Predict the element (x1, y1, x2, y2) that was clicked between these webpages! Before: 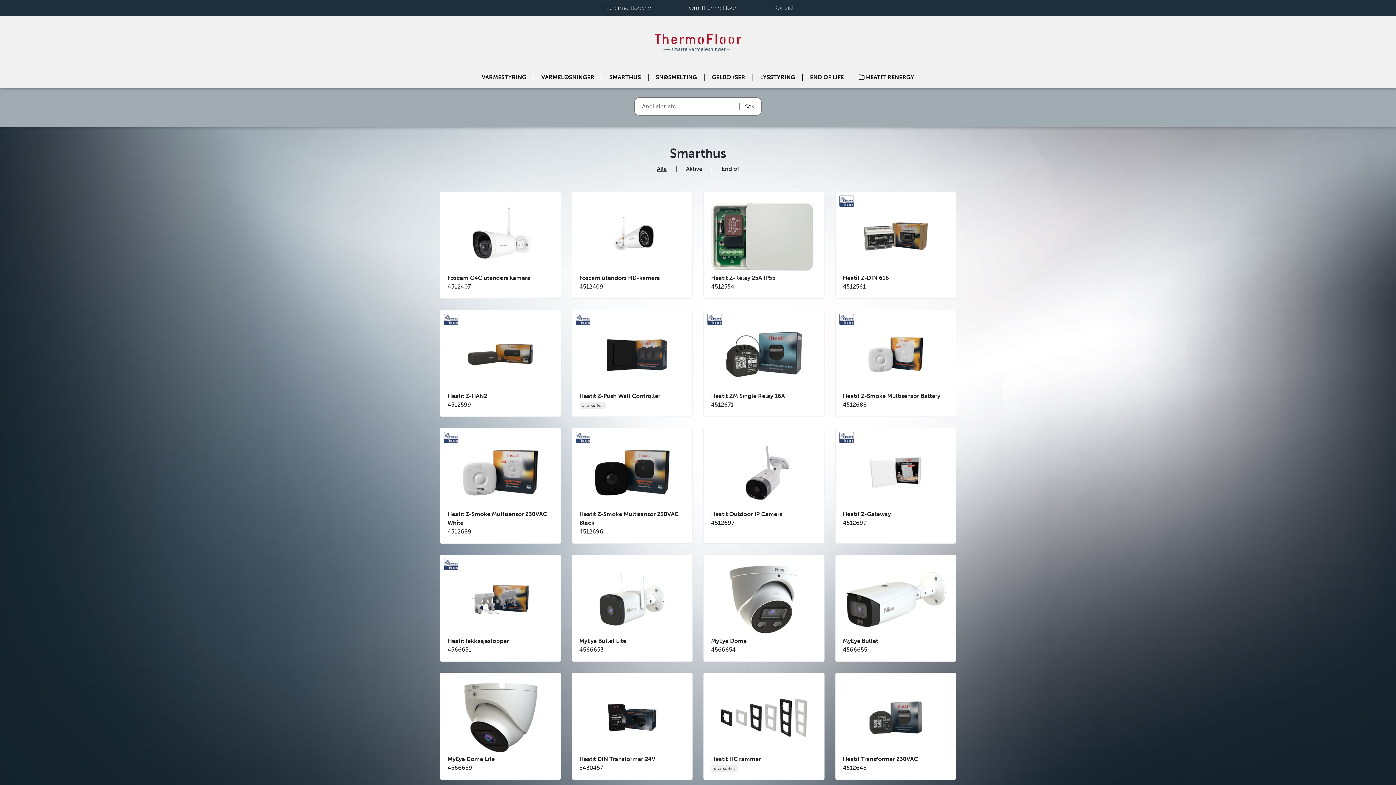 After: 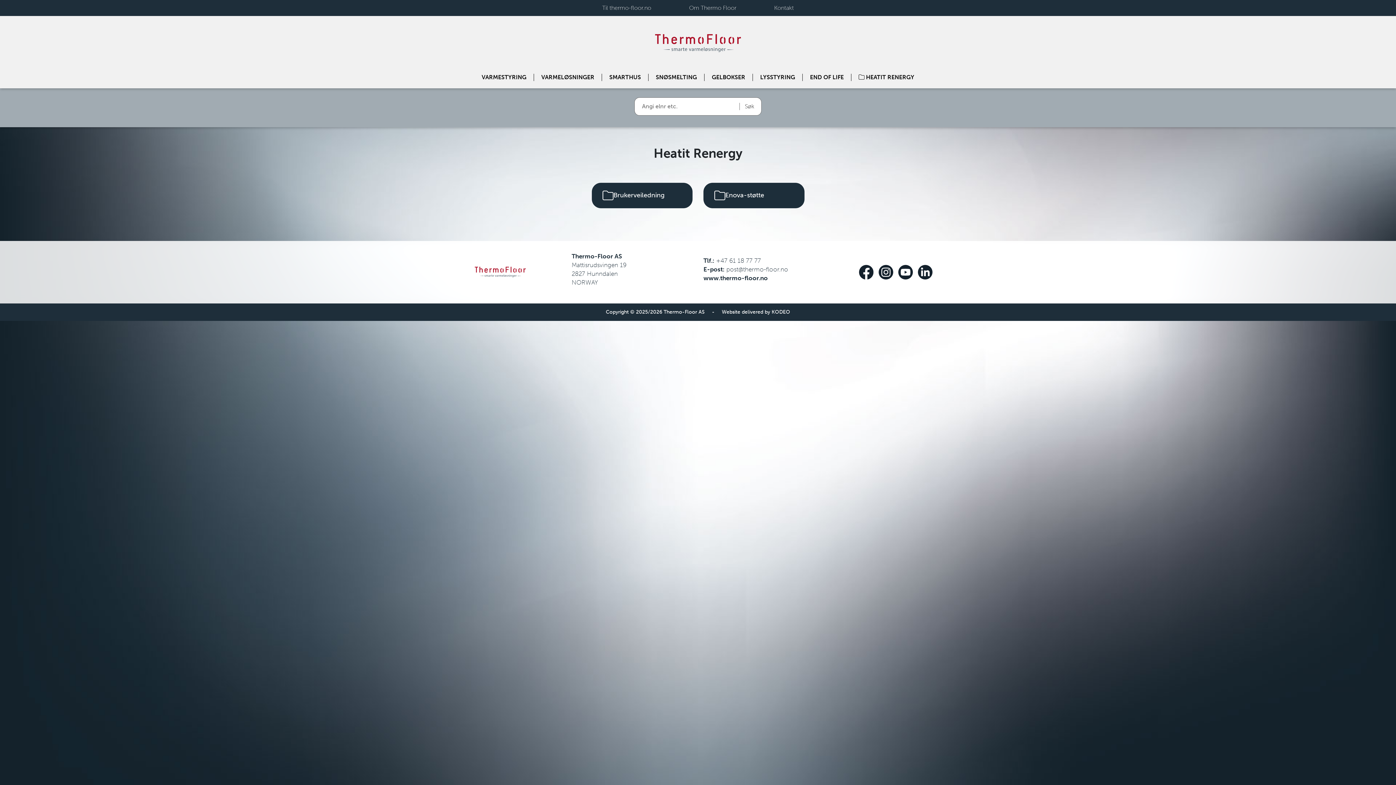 Action: bbox: (858, 73, 914, 81) label:  HEATIT RENERGY